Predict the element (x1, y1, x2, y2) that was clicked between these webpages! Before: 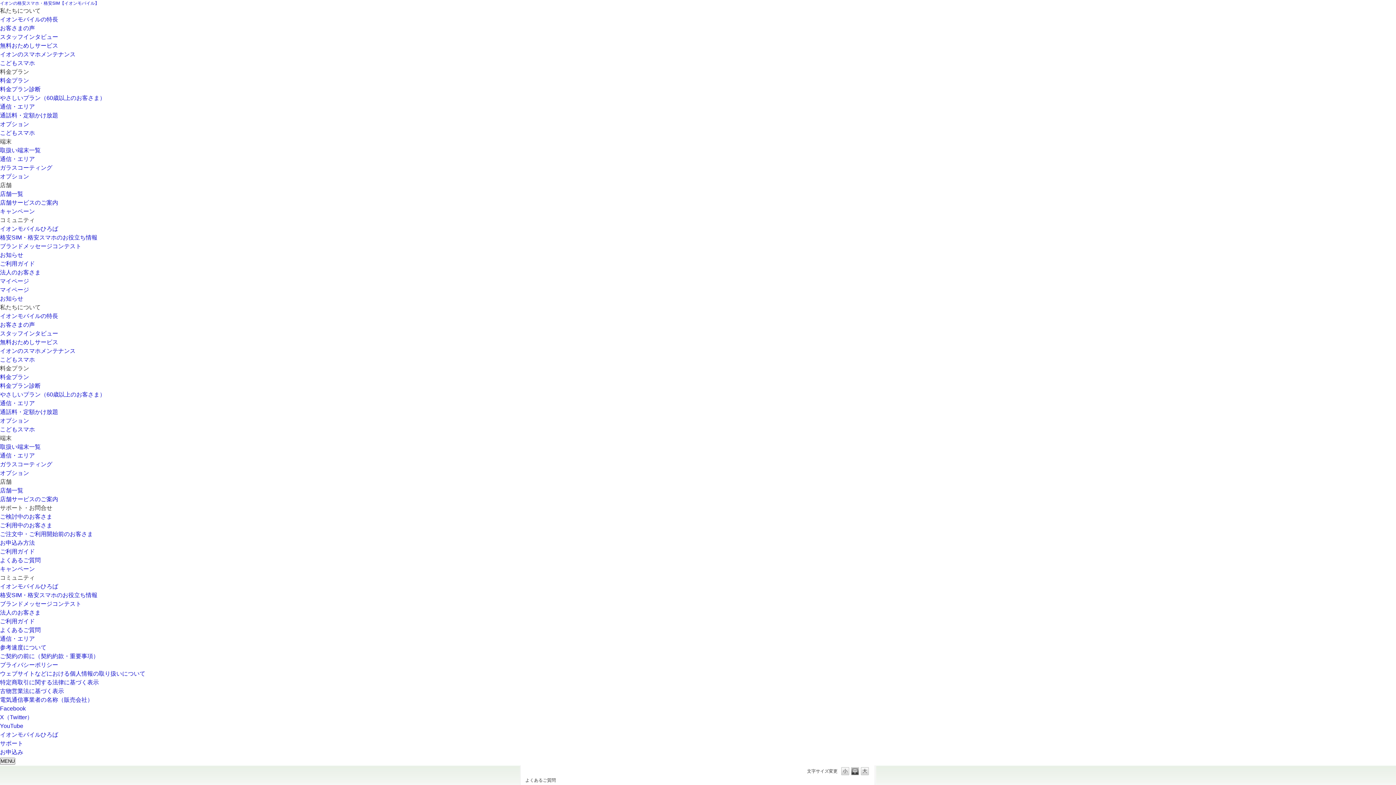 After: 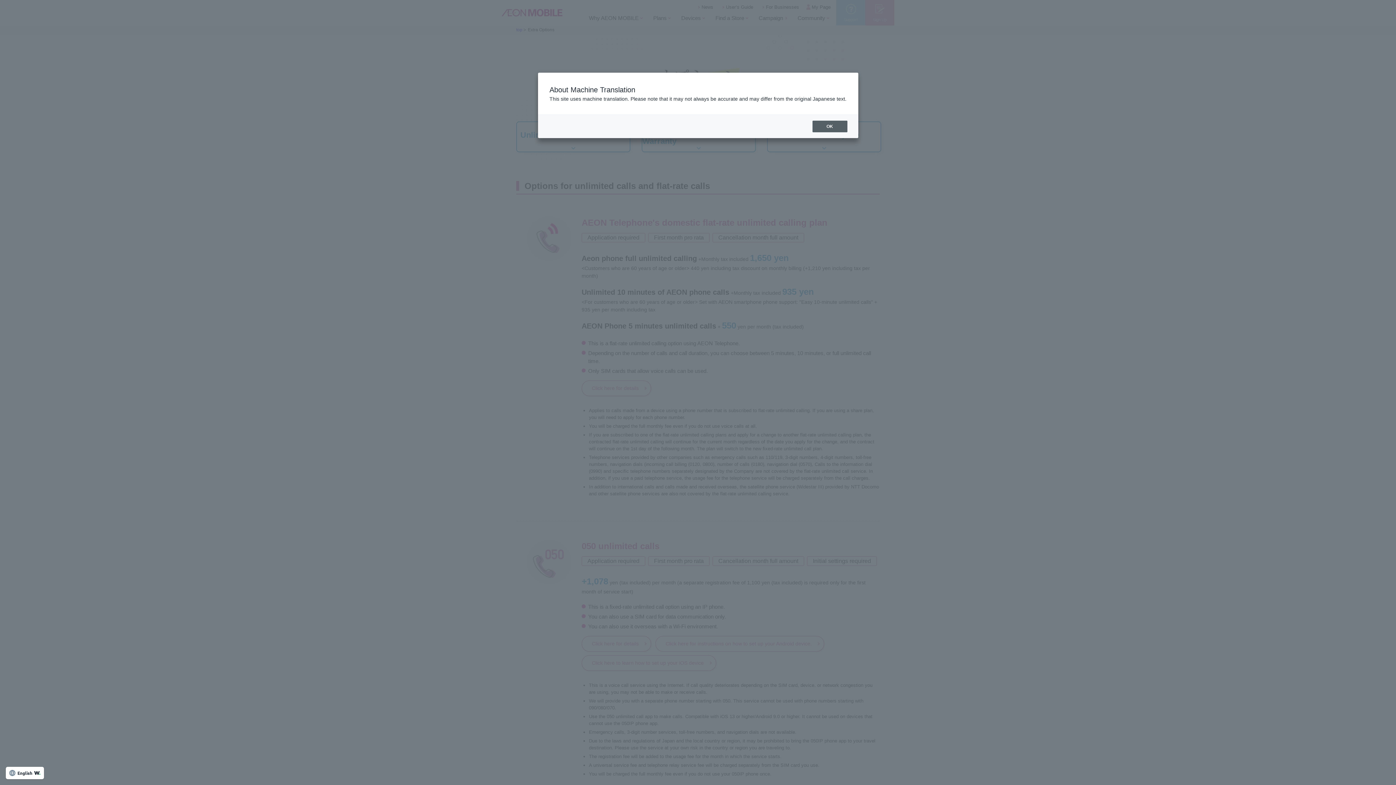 Action: bbox: (0, 470, 29, 476) label: オプション